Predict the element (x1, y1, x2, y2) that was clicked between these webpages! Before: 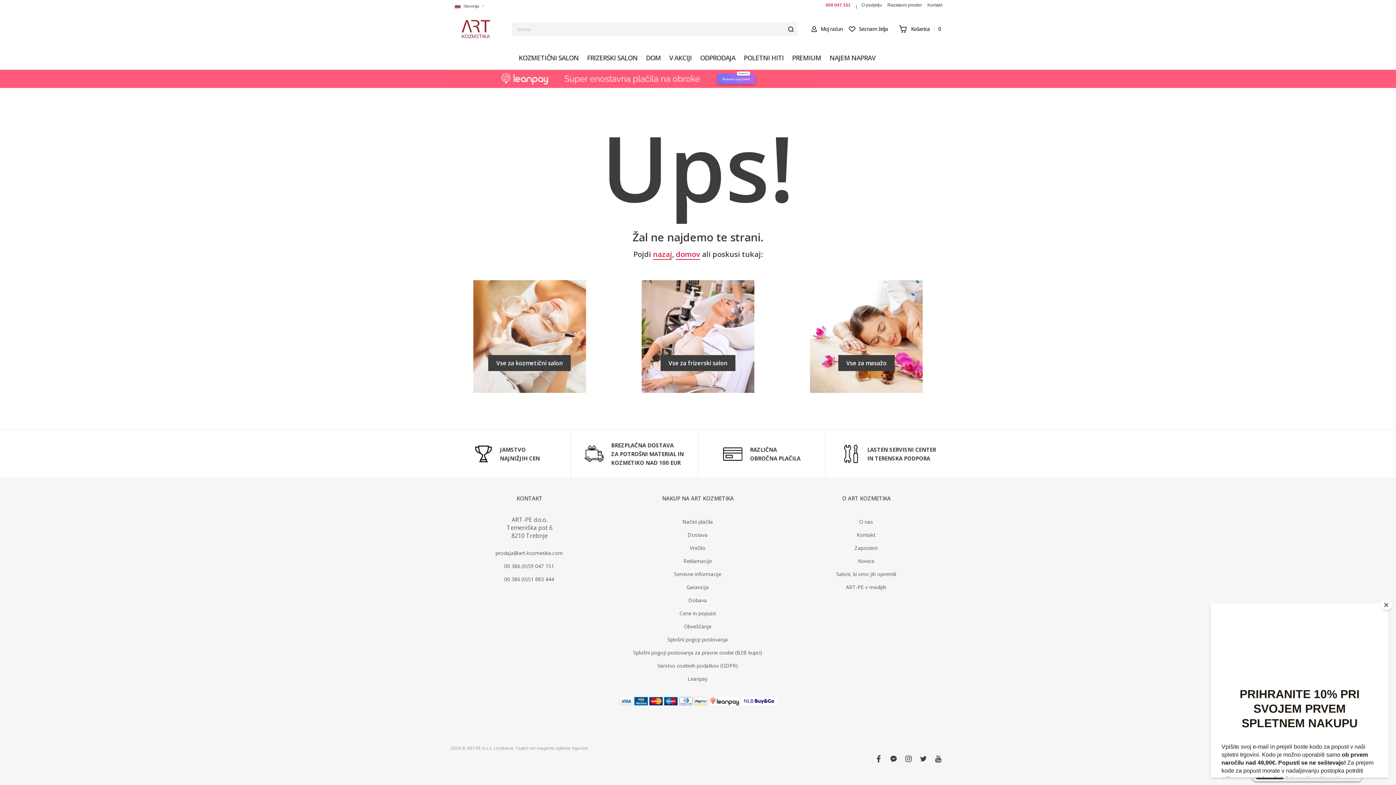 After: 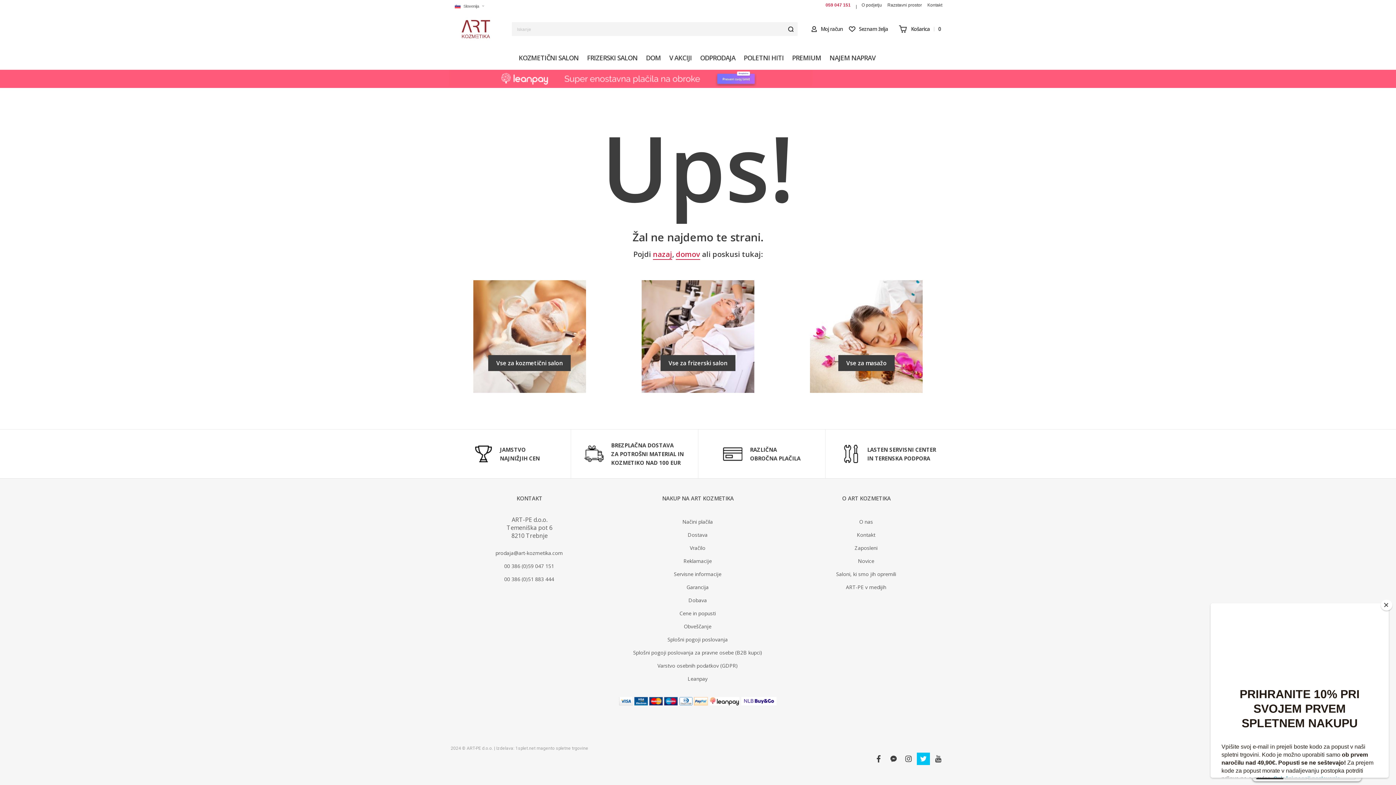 Action: label: twitter bbox: (917, 753, 930, 765)